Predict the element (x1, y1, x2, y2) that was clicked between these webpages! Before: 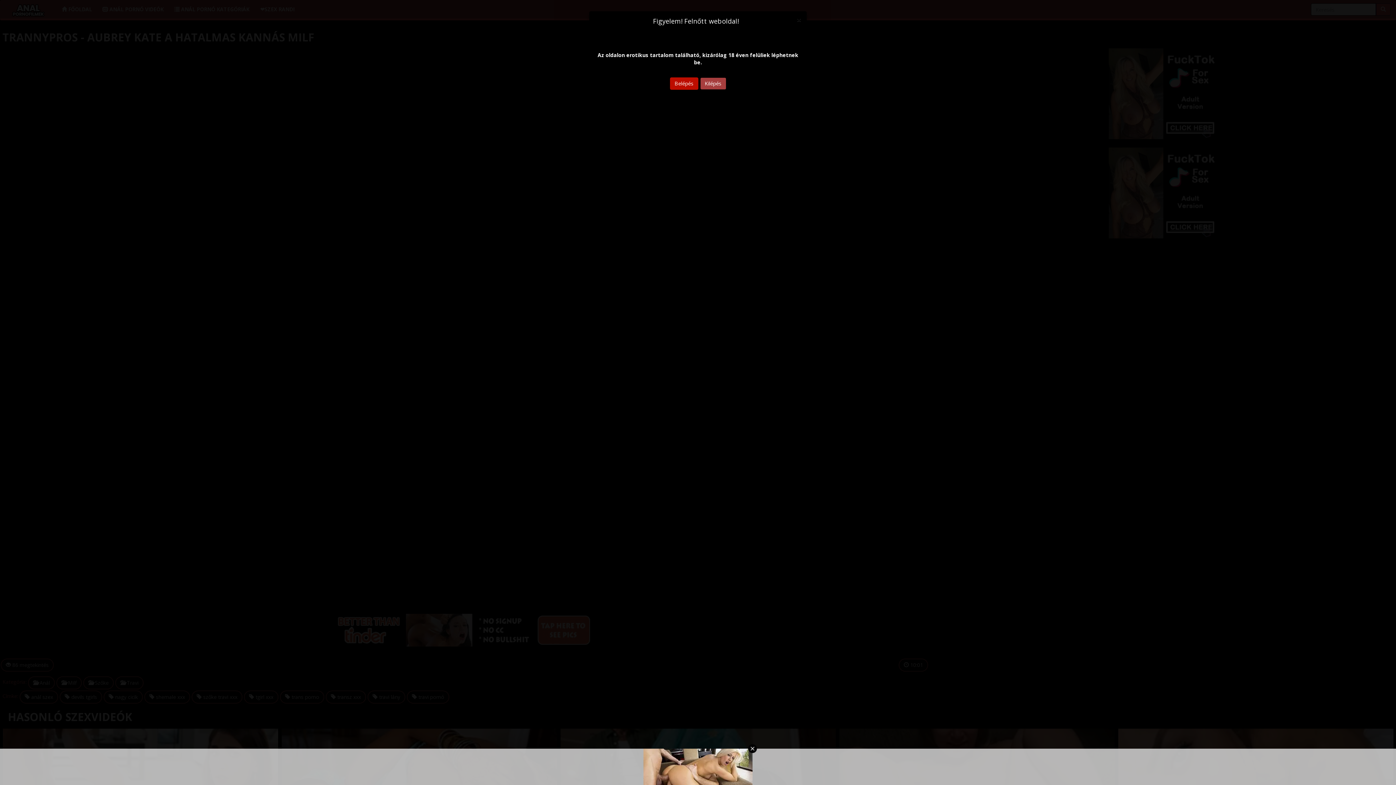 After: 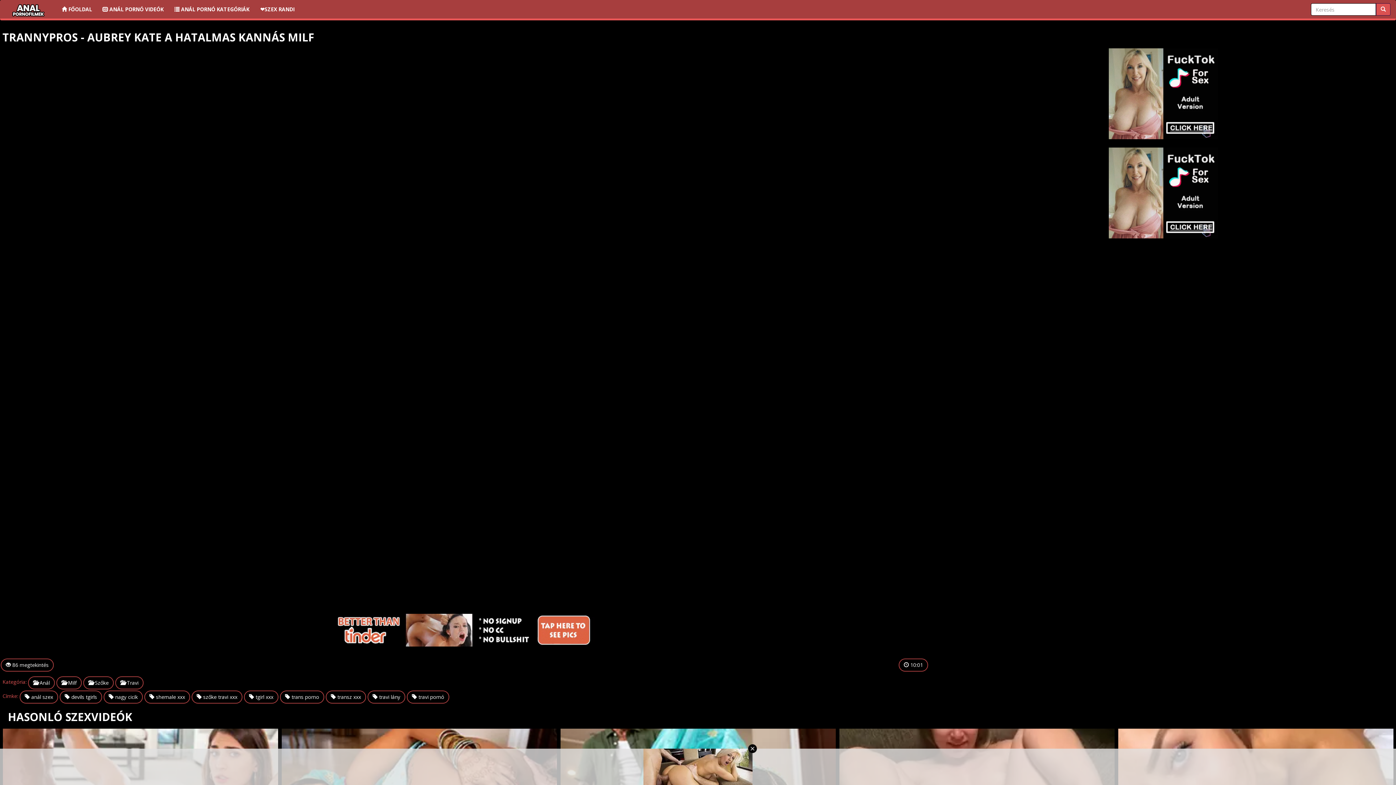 Action: label: Close bbox: (797, 16, 801, 23)